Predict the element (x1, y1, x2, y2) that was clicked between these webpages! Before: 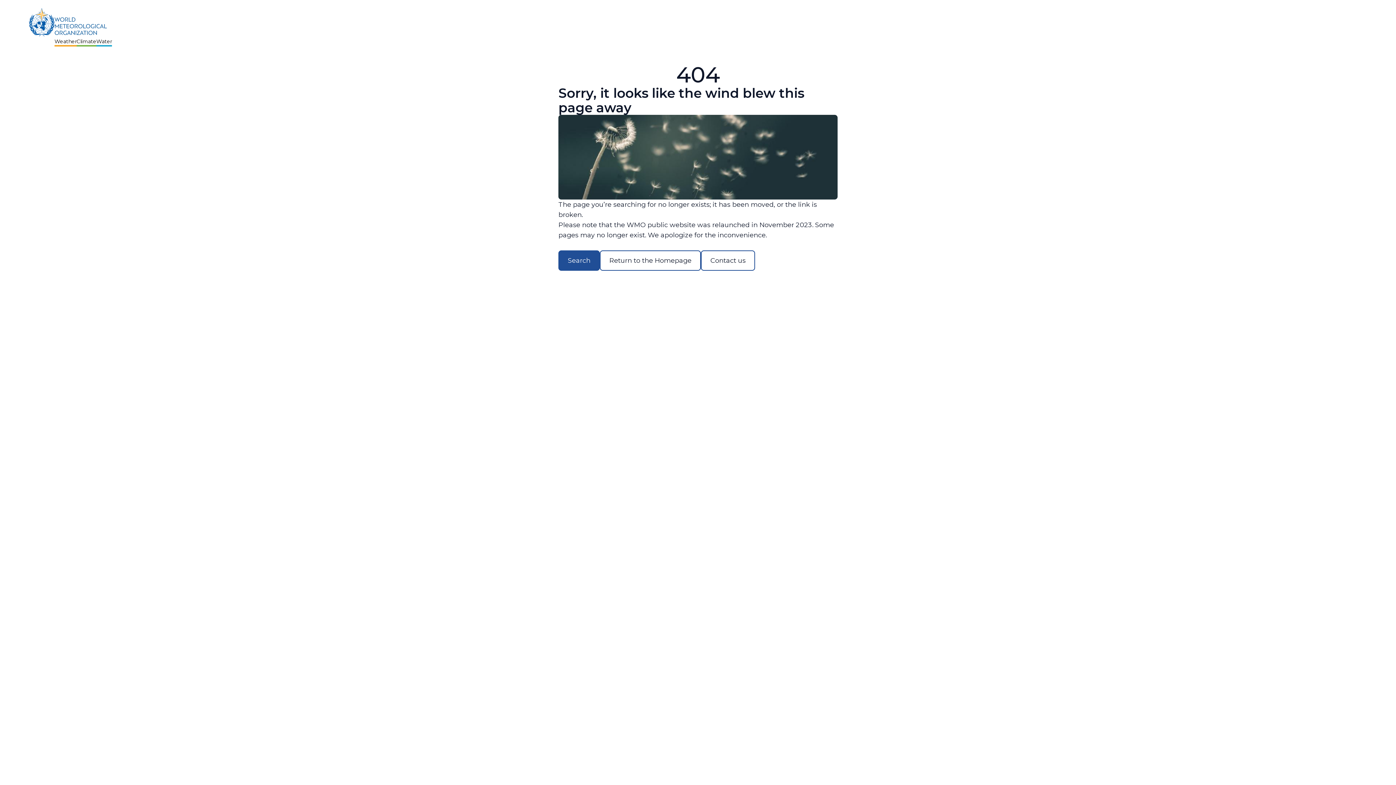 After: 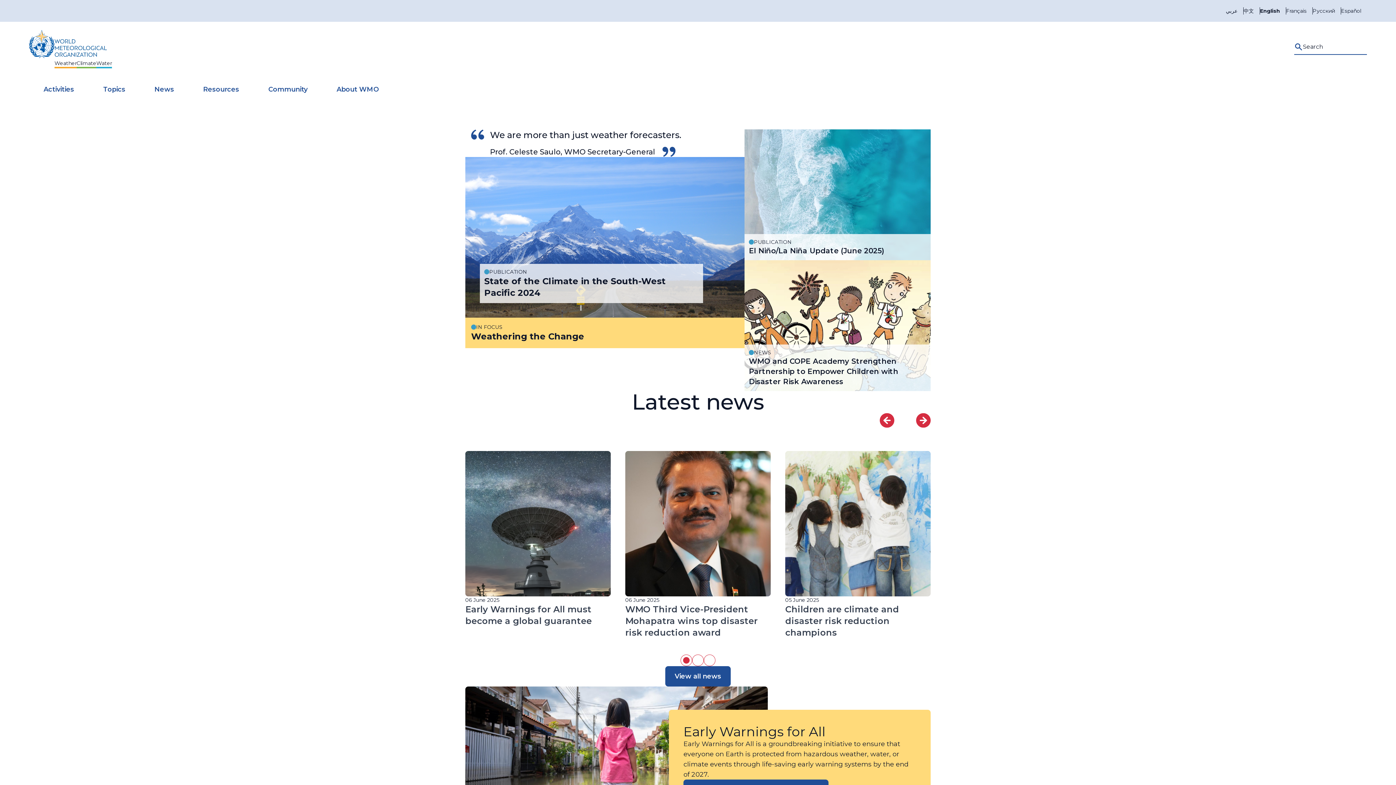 Action: label: Weather
Climate
Water bbox: (29, 7, 112, 43)